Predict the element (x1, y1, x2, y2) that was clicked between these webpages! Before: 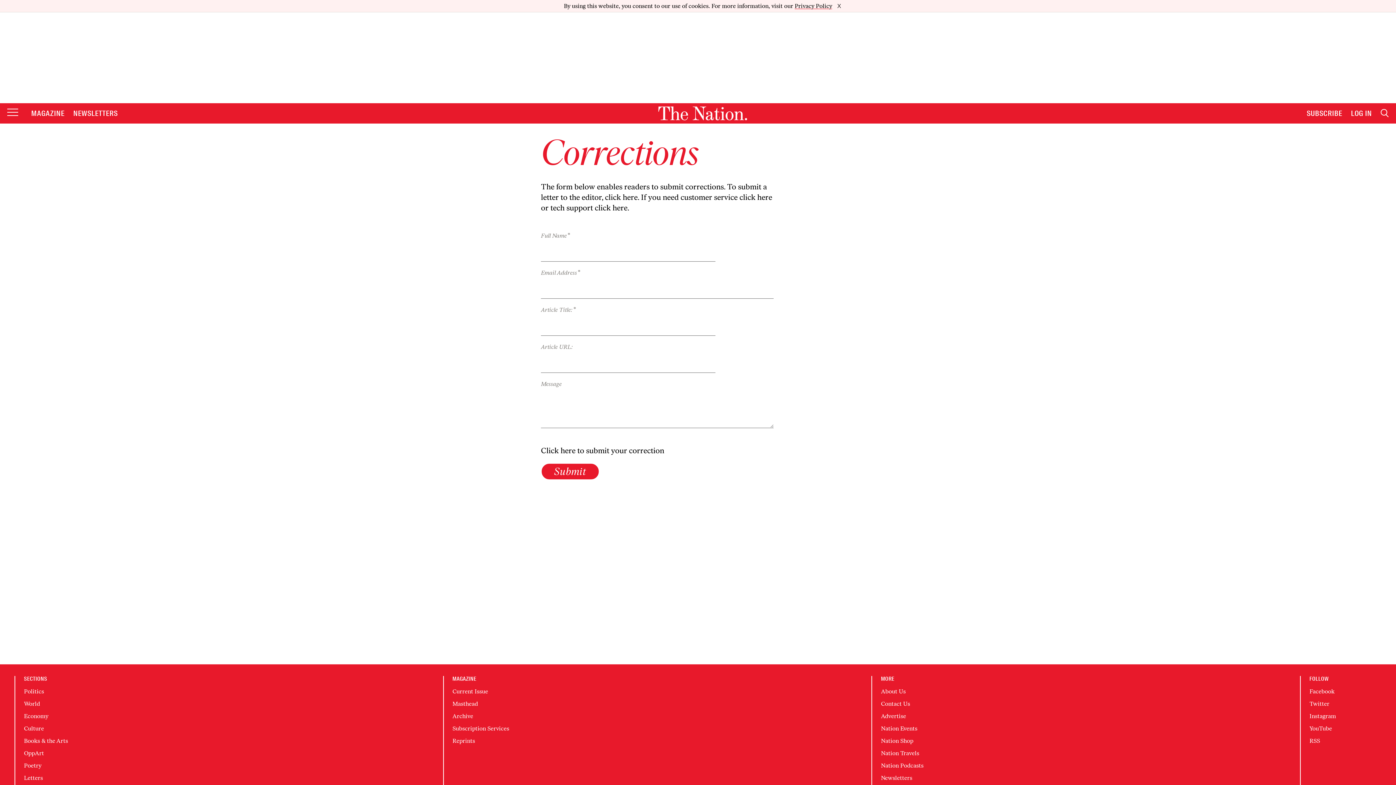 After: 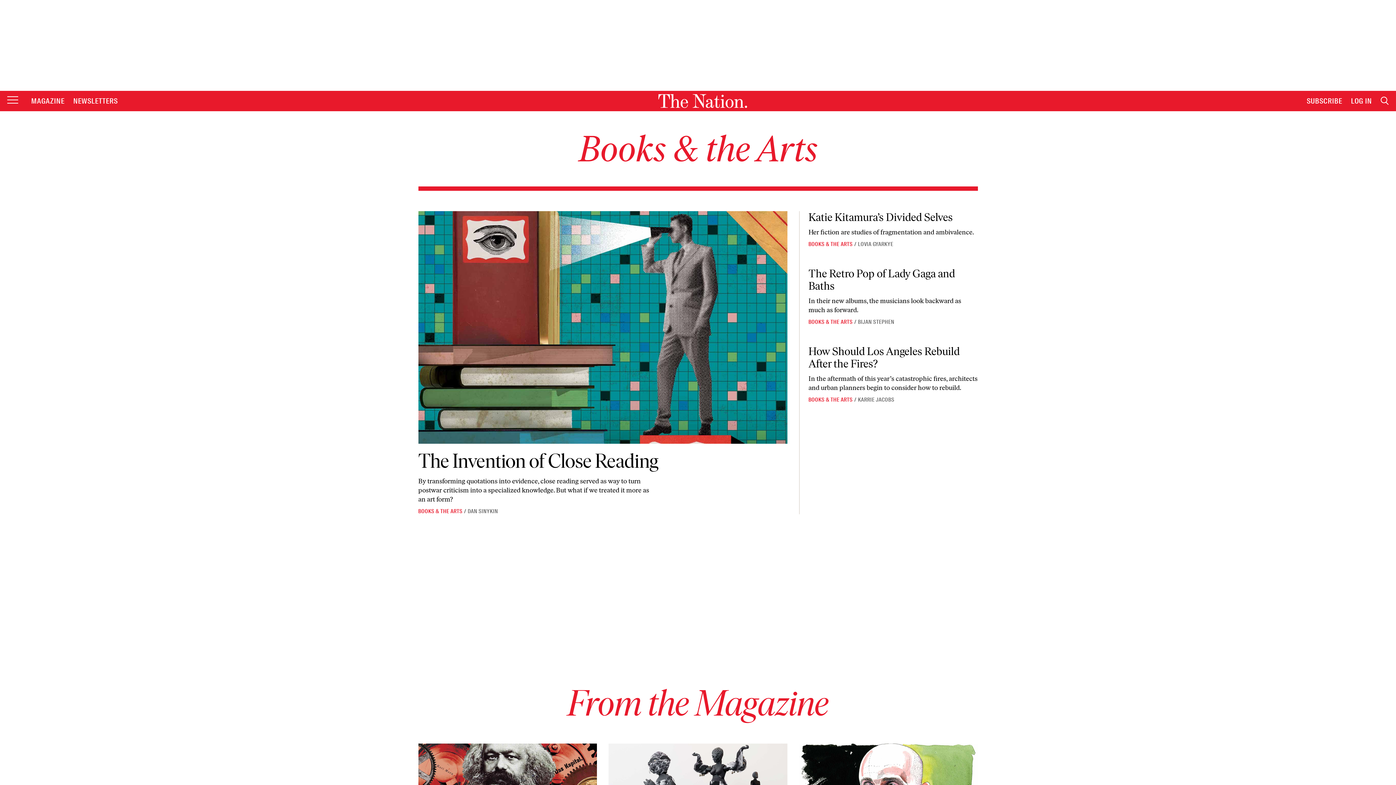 Action: bbox: (24, 725, 68, 732) label: Books & the Arts